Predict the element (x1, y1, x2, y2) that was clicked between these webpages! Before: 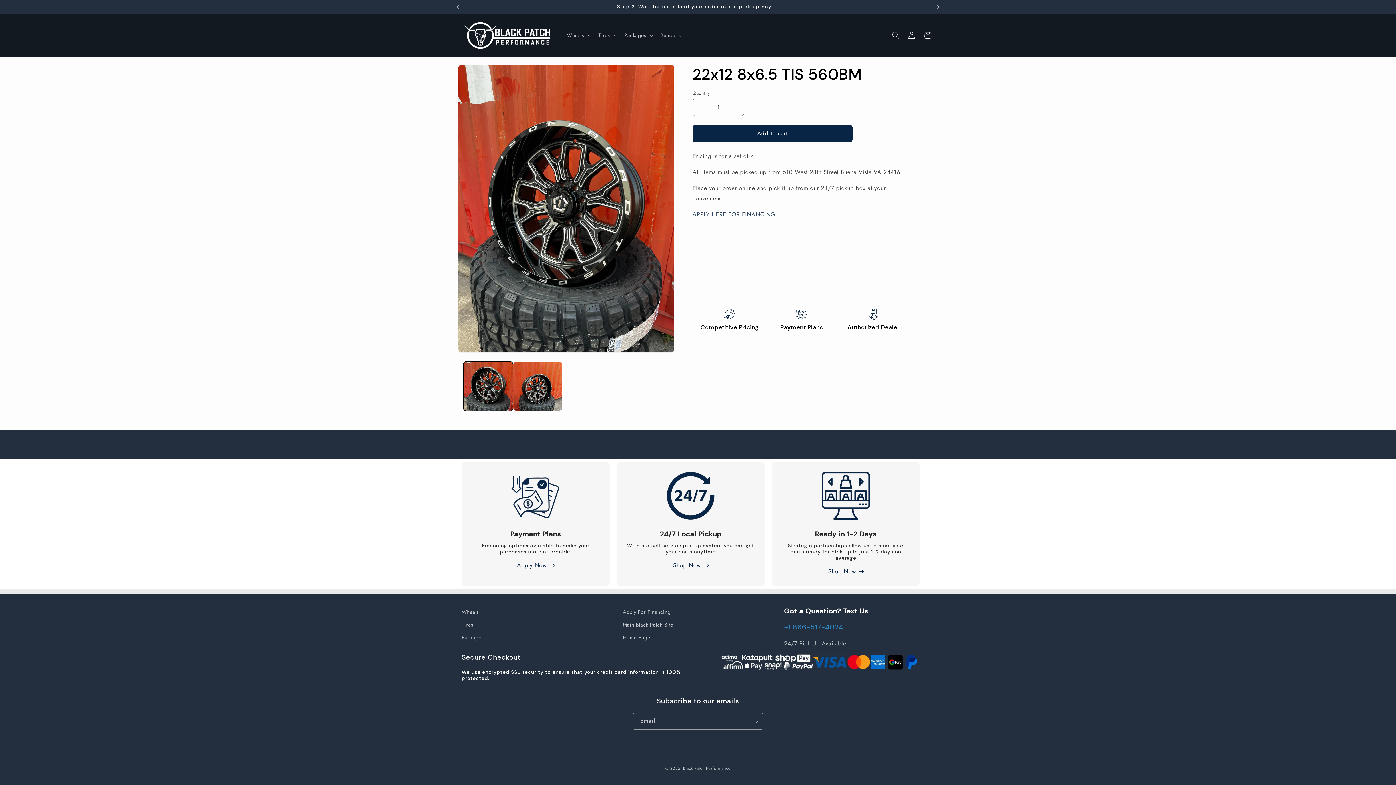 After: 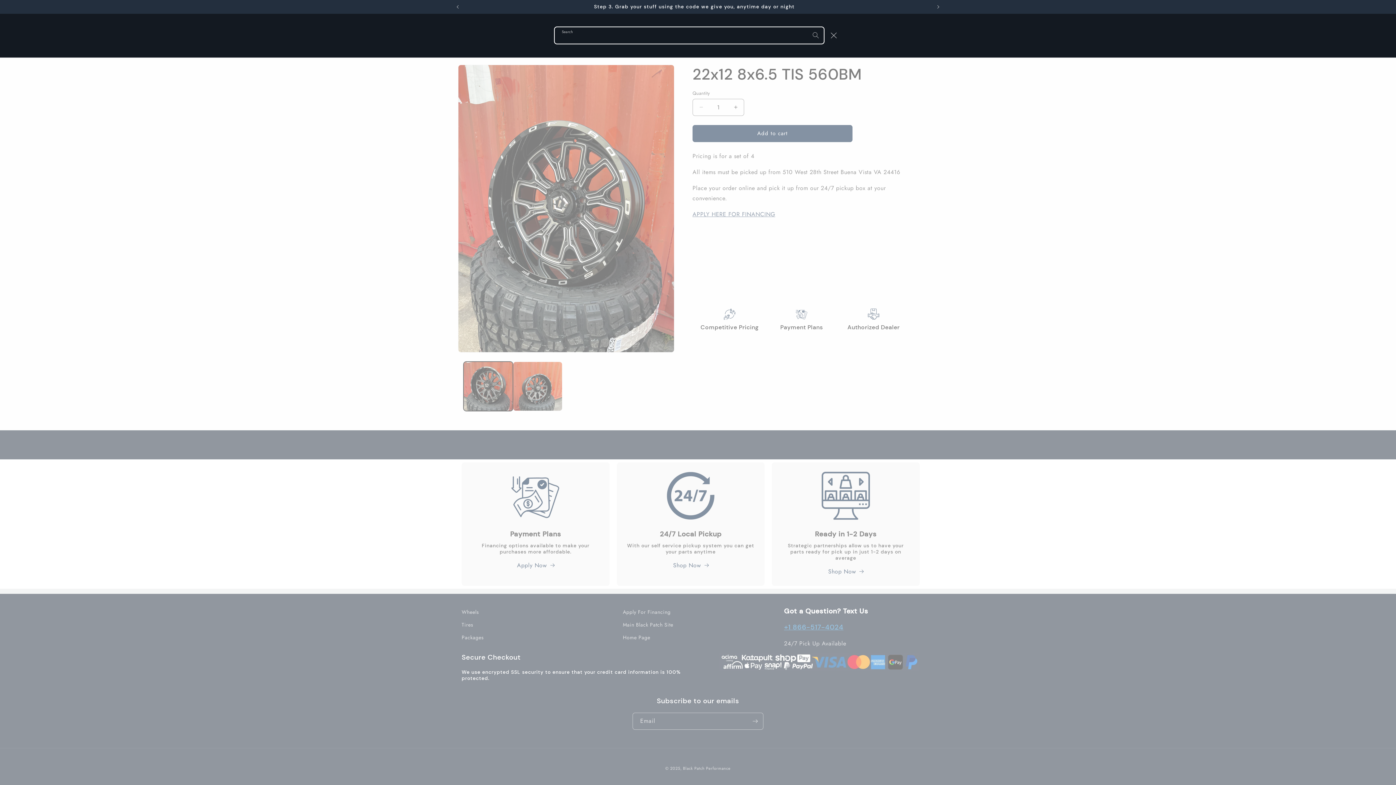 Action: label: Search bbox: (888, 27, 904, 43)